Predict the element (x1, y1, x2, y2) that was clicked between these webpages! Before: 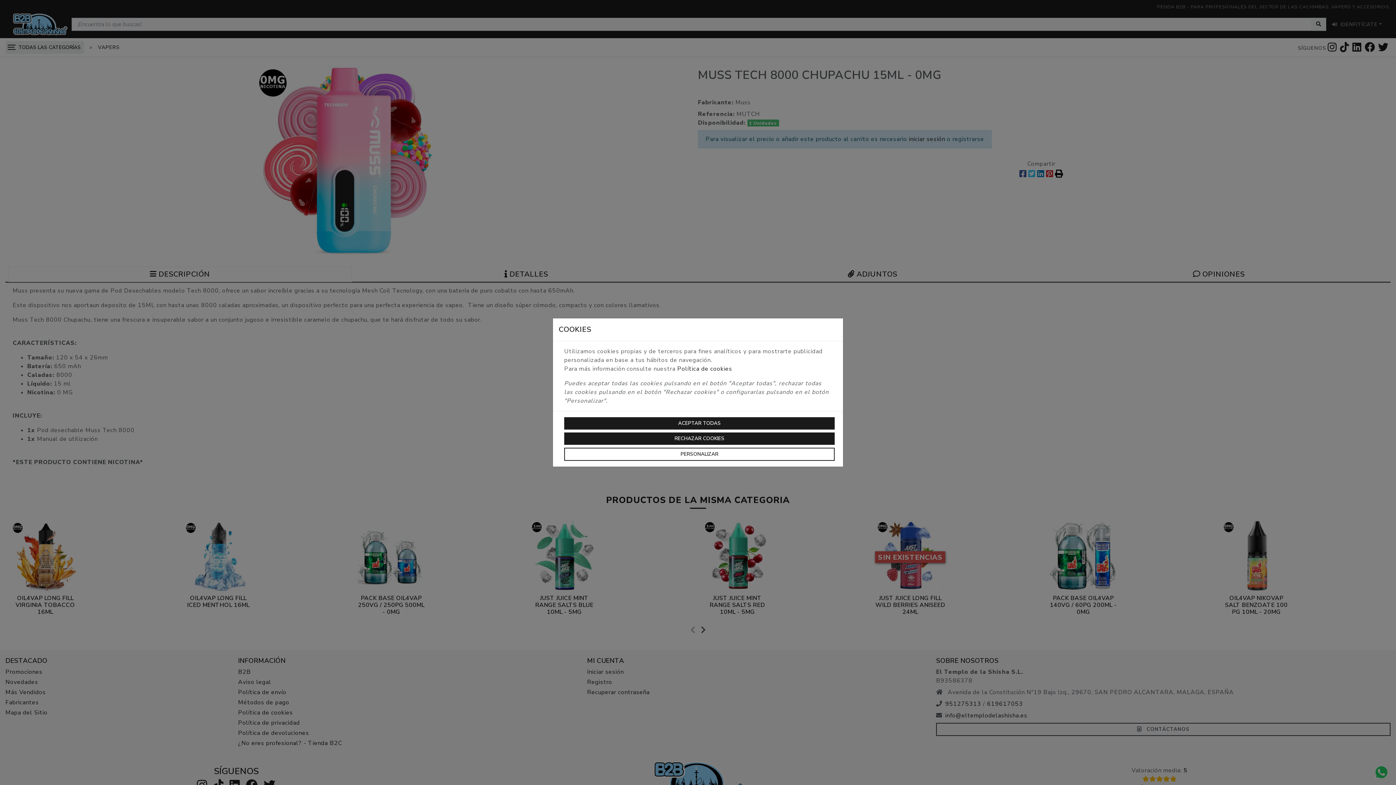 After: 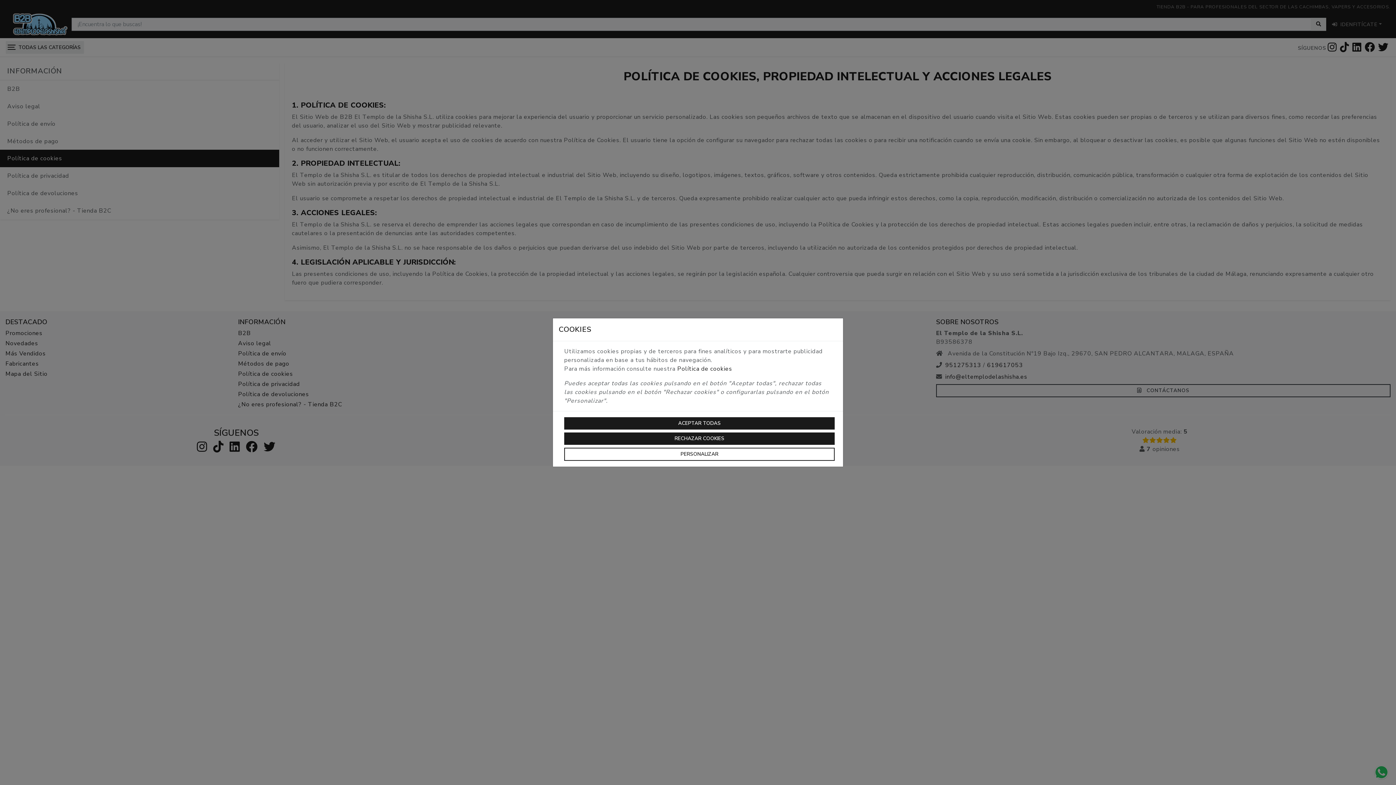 Action: bbox: (677, 365, 732, 373) label: Política de cookies